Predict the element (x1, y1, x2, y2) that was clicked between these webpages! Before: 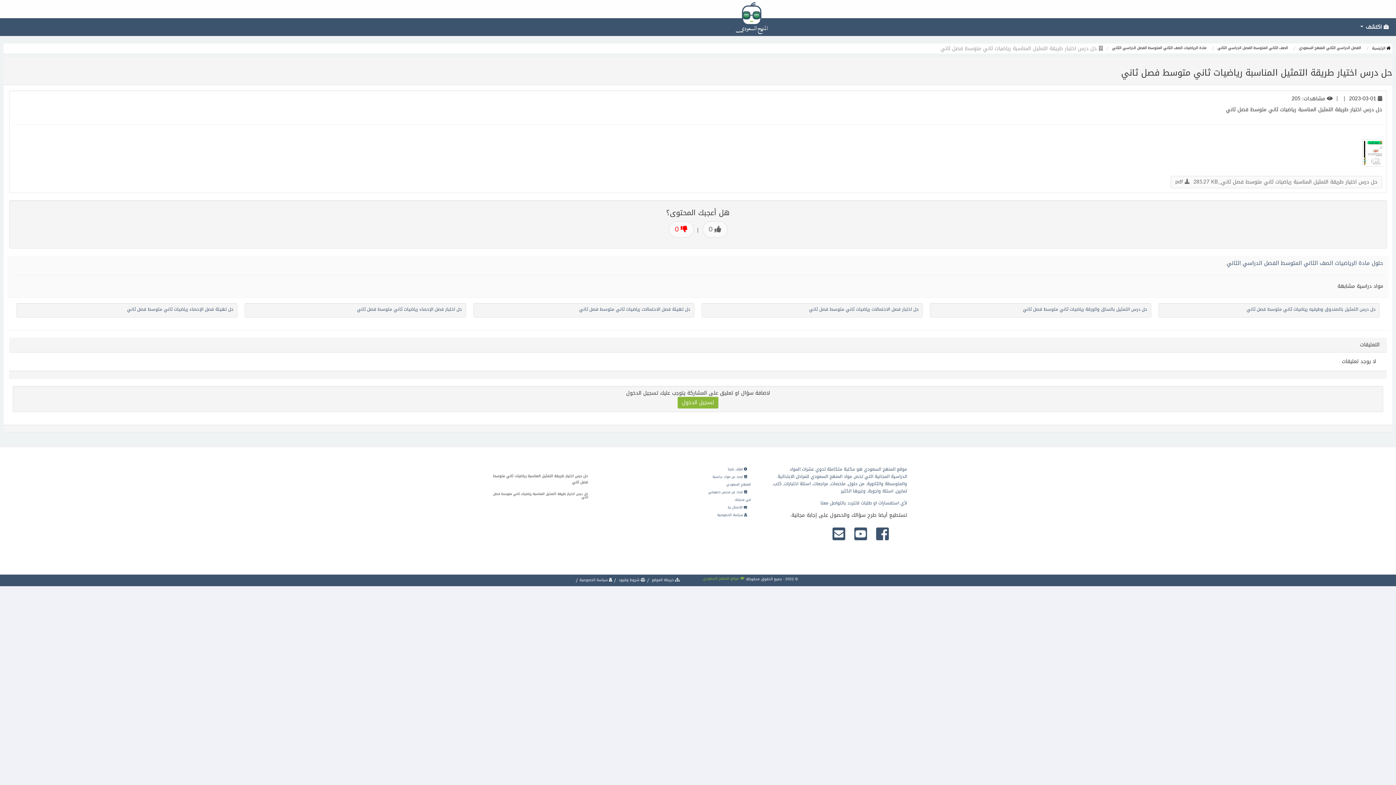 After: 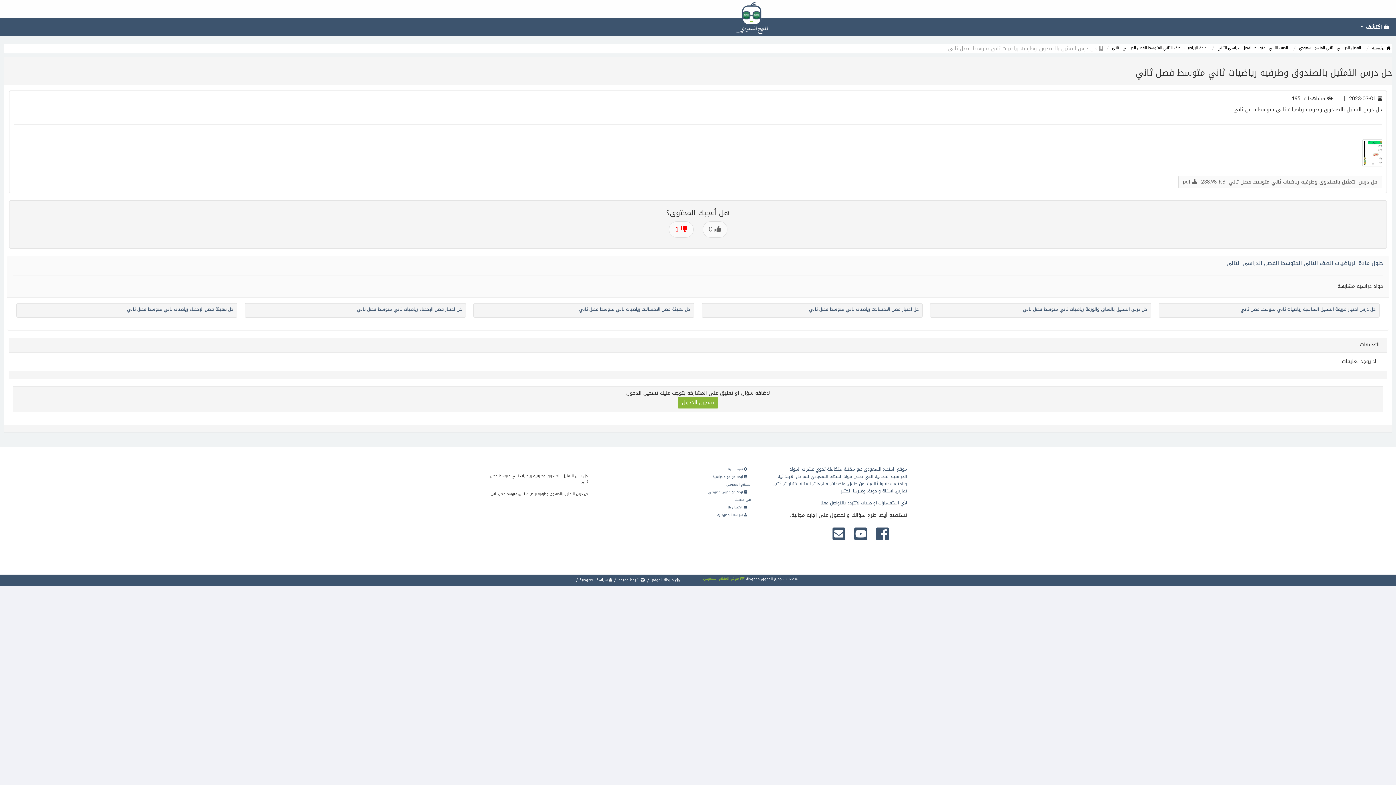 Action: label: حل درس التمثيل بالصندوق وطرفيه رياضيات ثاني متوسط فصل ثاني bbox: (1162, 307, 1376, 312)